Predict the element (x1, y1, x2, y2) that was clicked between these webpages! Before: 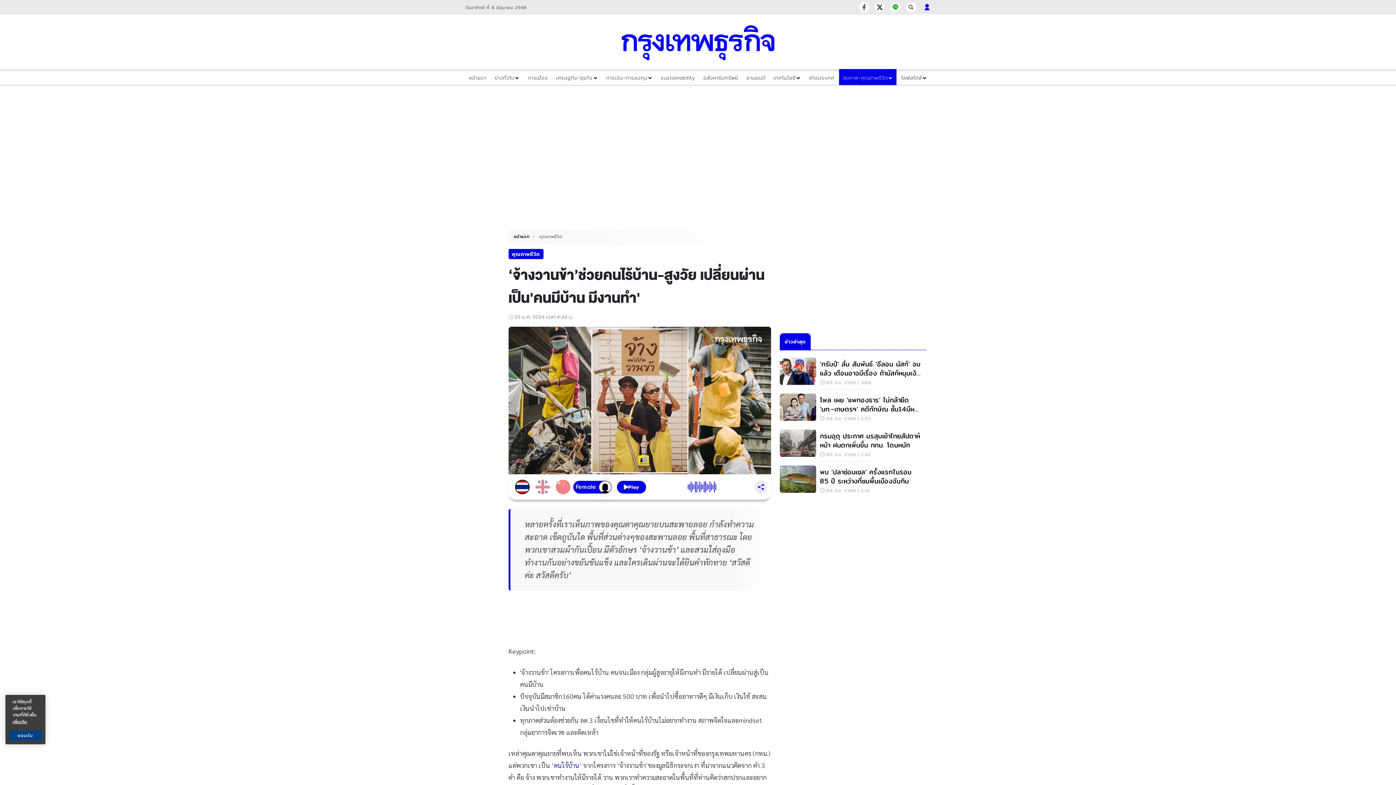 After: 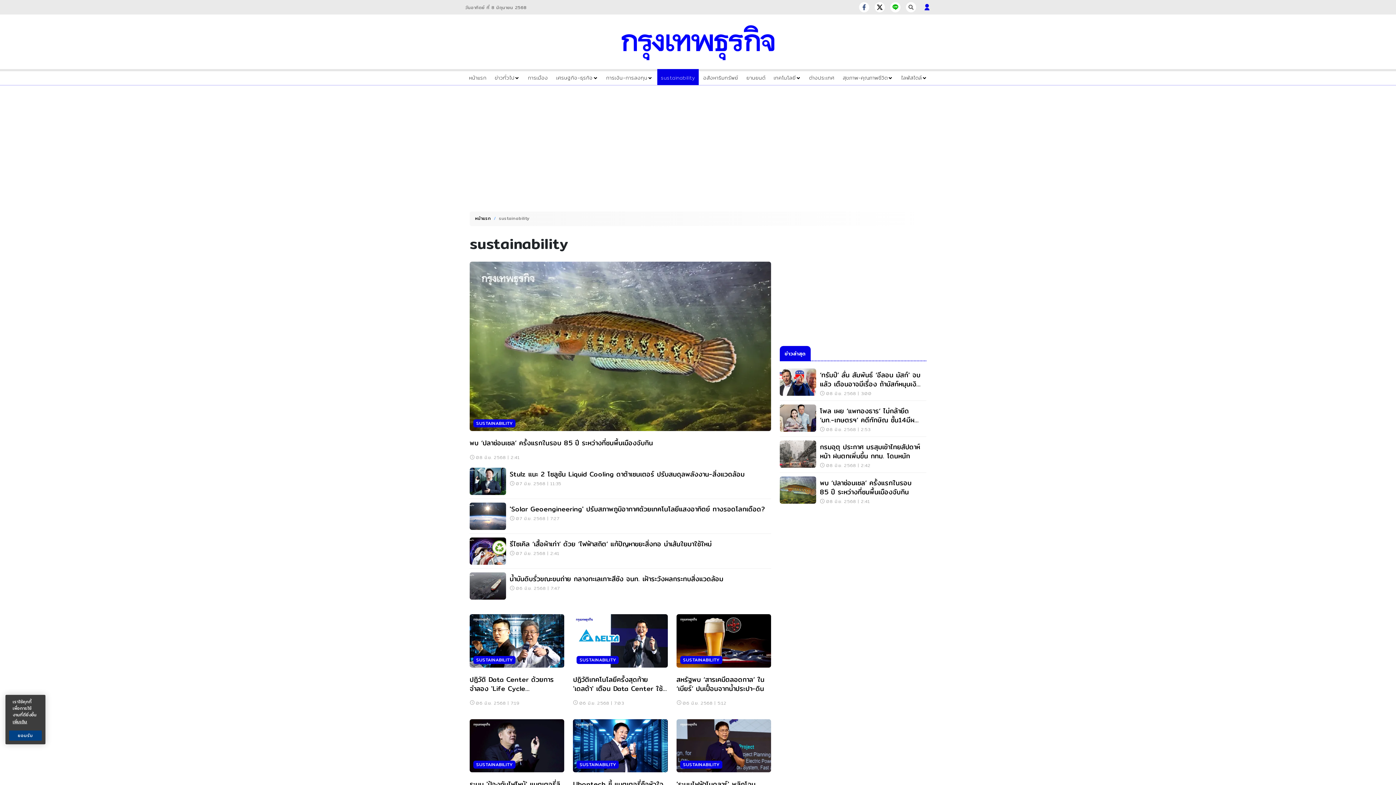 Action: bbox: (661, 73, 695, 81) label: sustainability